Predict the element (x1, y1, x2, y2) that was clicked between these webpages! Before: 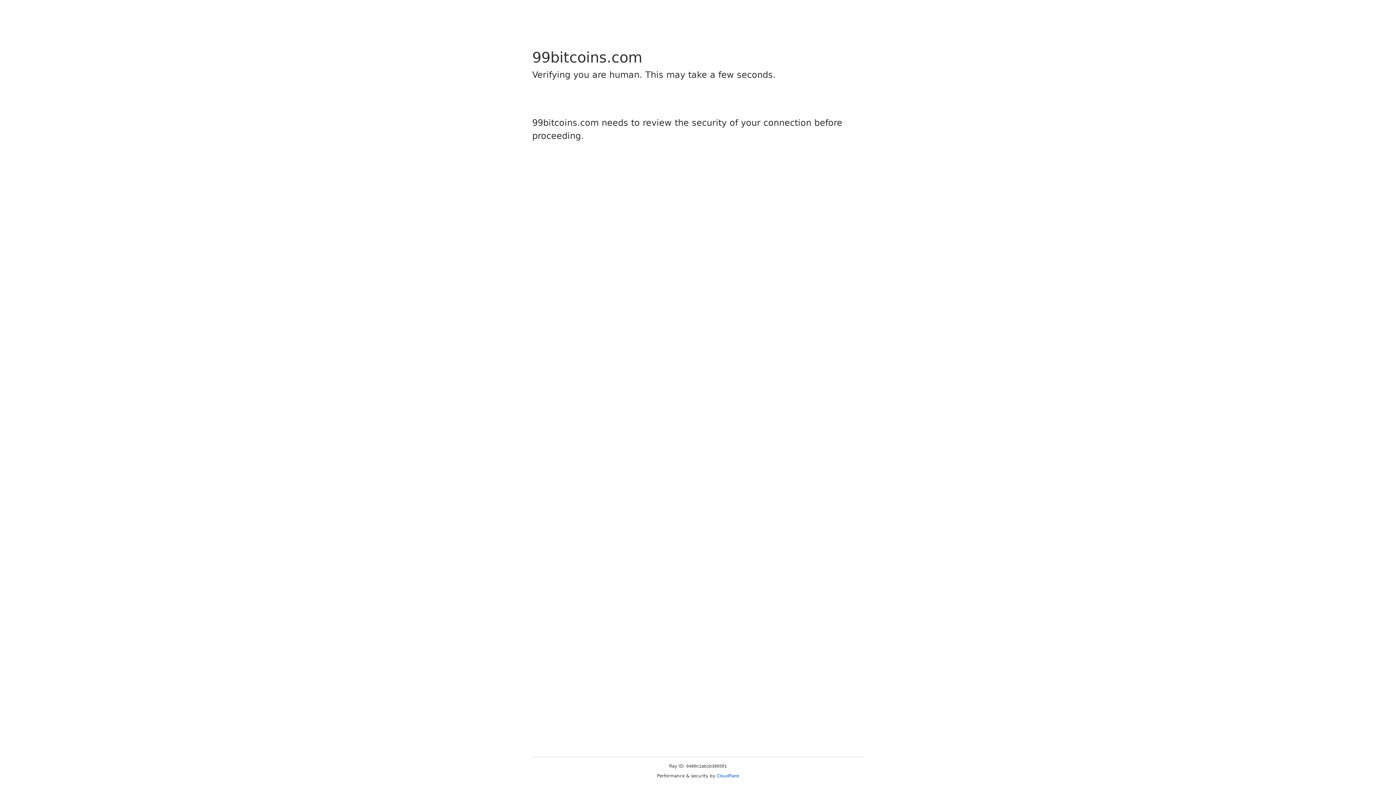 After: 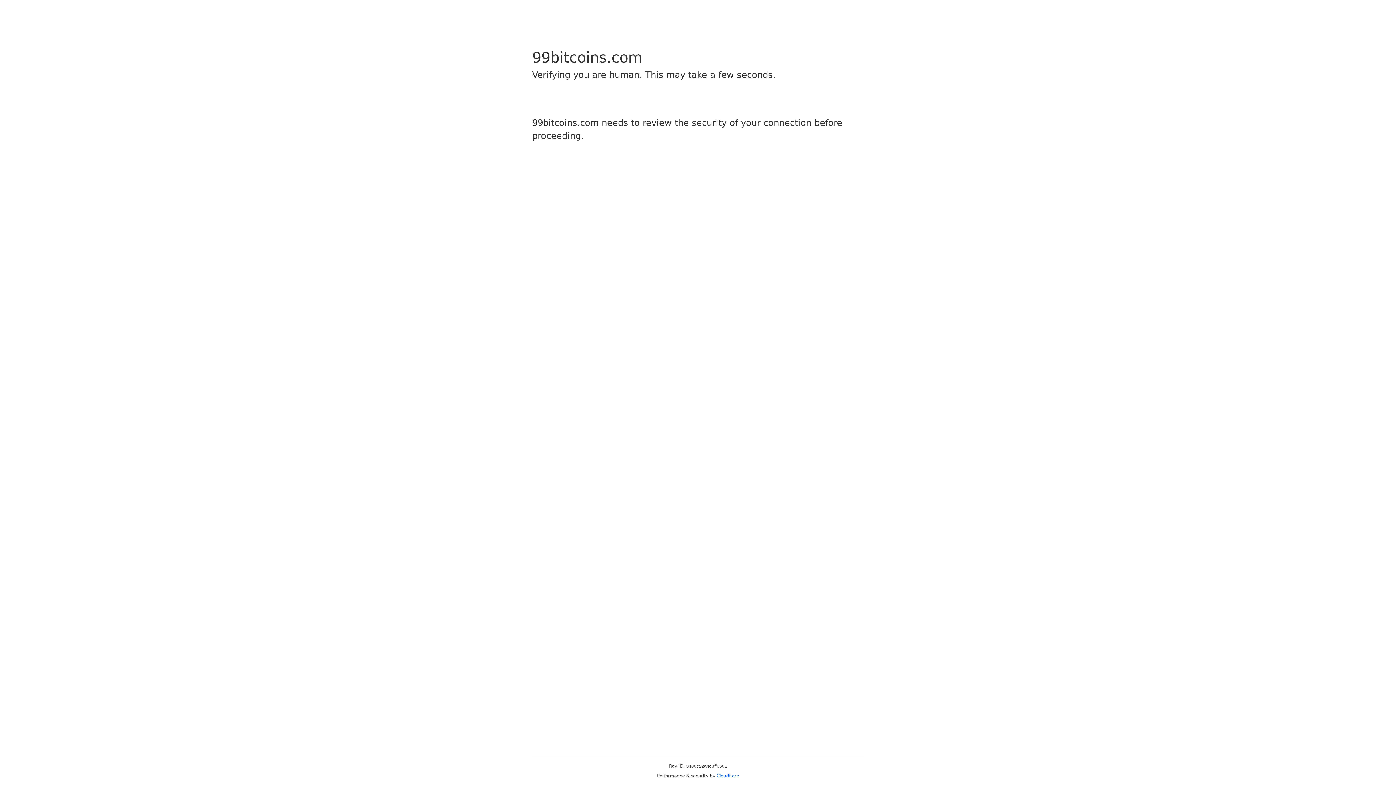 Action: bbox: (716, 773, 739, 778) label: Cloudflare